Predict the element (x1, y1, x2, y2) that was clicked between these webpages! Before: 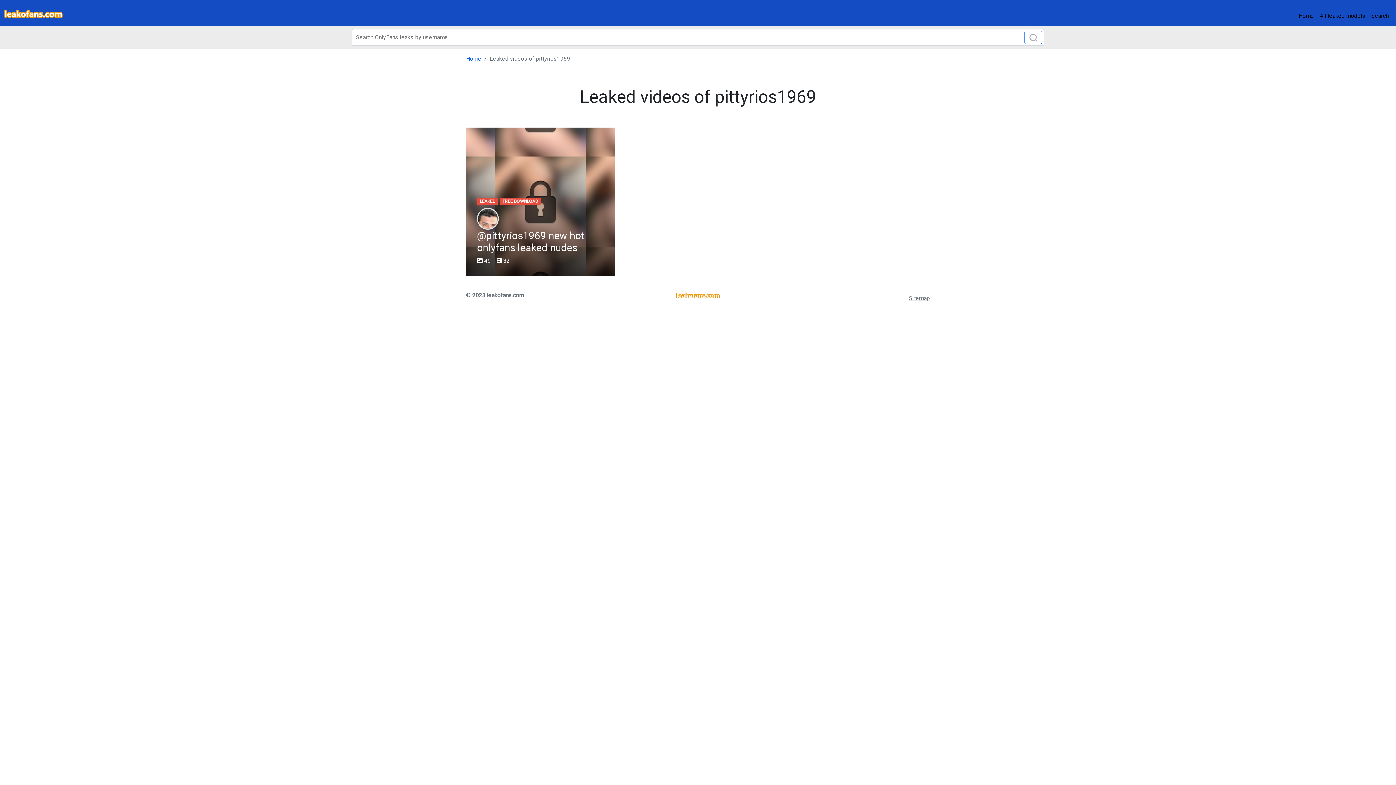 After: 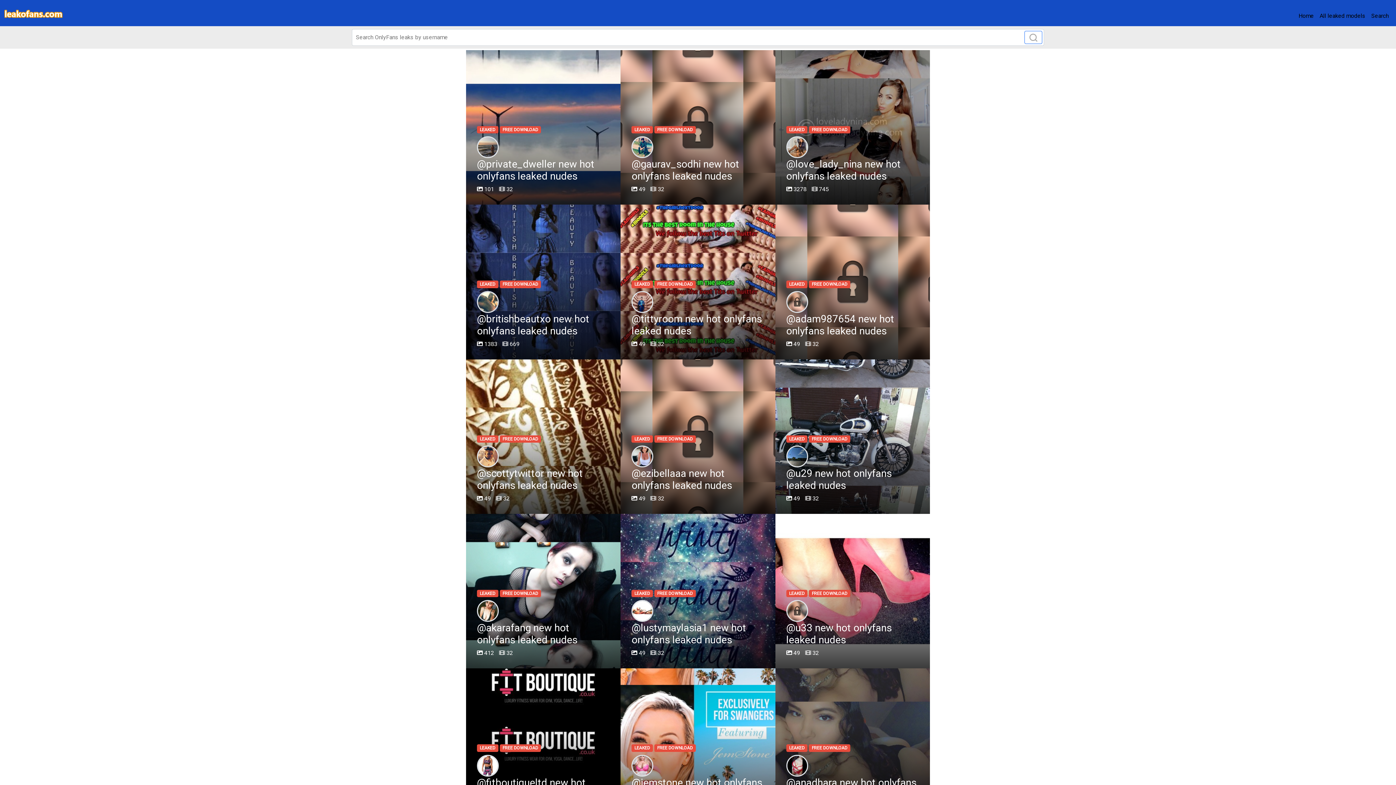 Action: label: Home bbox: (466, 55, 481, 62)